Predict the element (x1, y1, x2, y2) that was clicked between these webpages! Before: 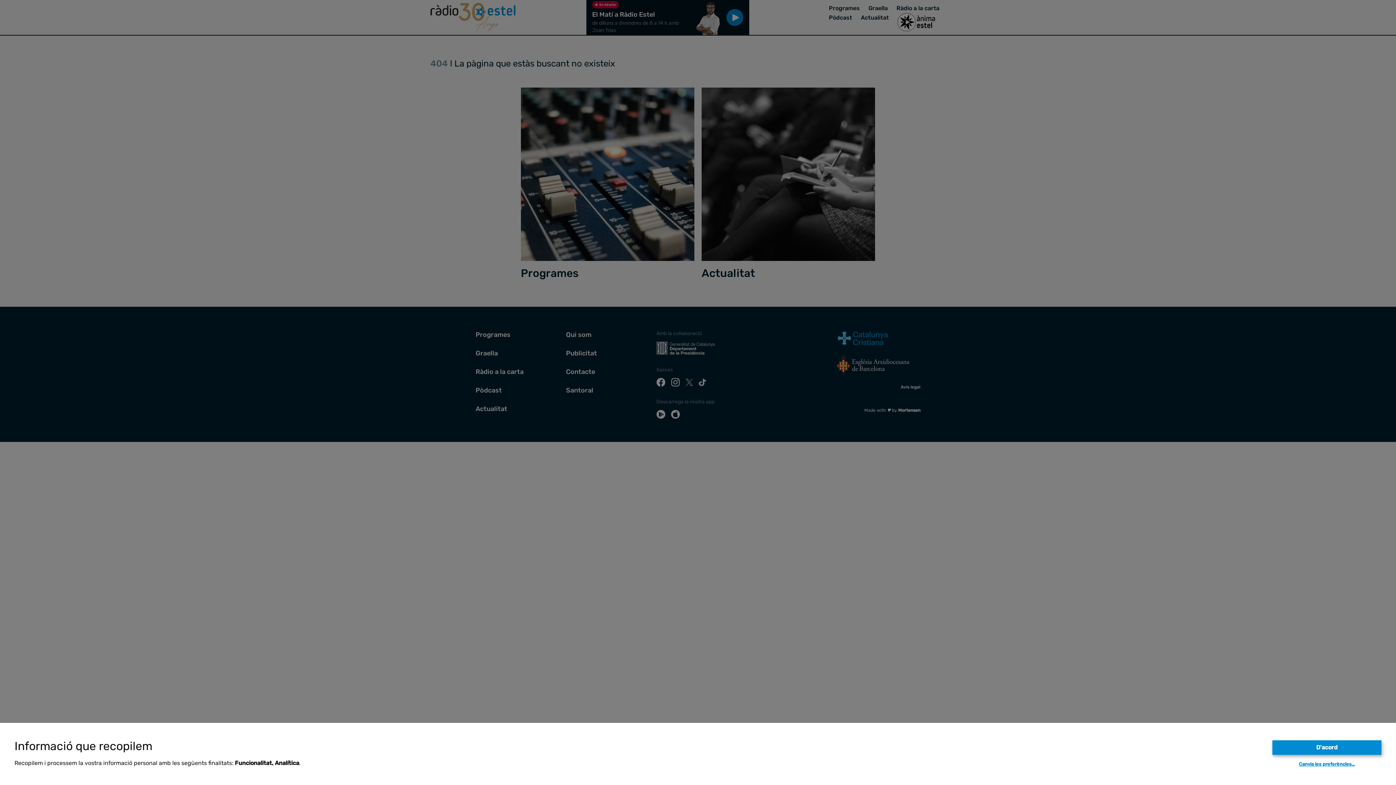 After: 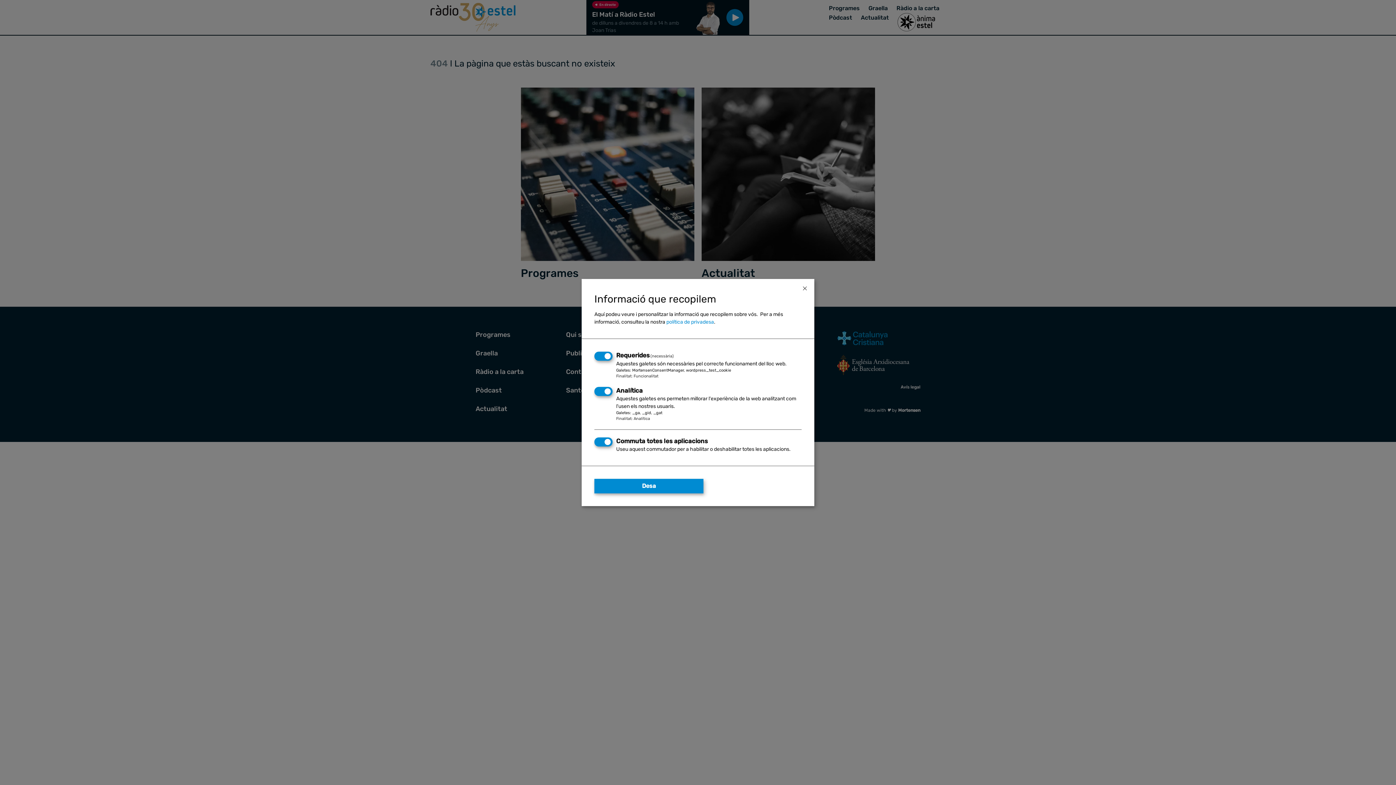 Action: label: Canvia les preferències… bbox: (1299, 761, 1355, 767)